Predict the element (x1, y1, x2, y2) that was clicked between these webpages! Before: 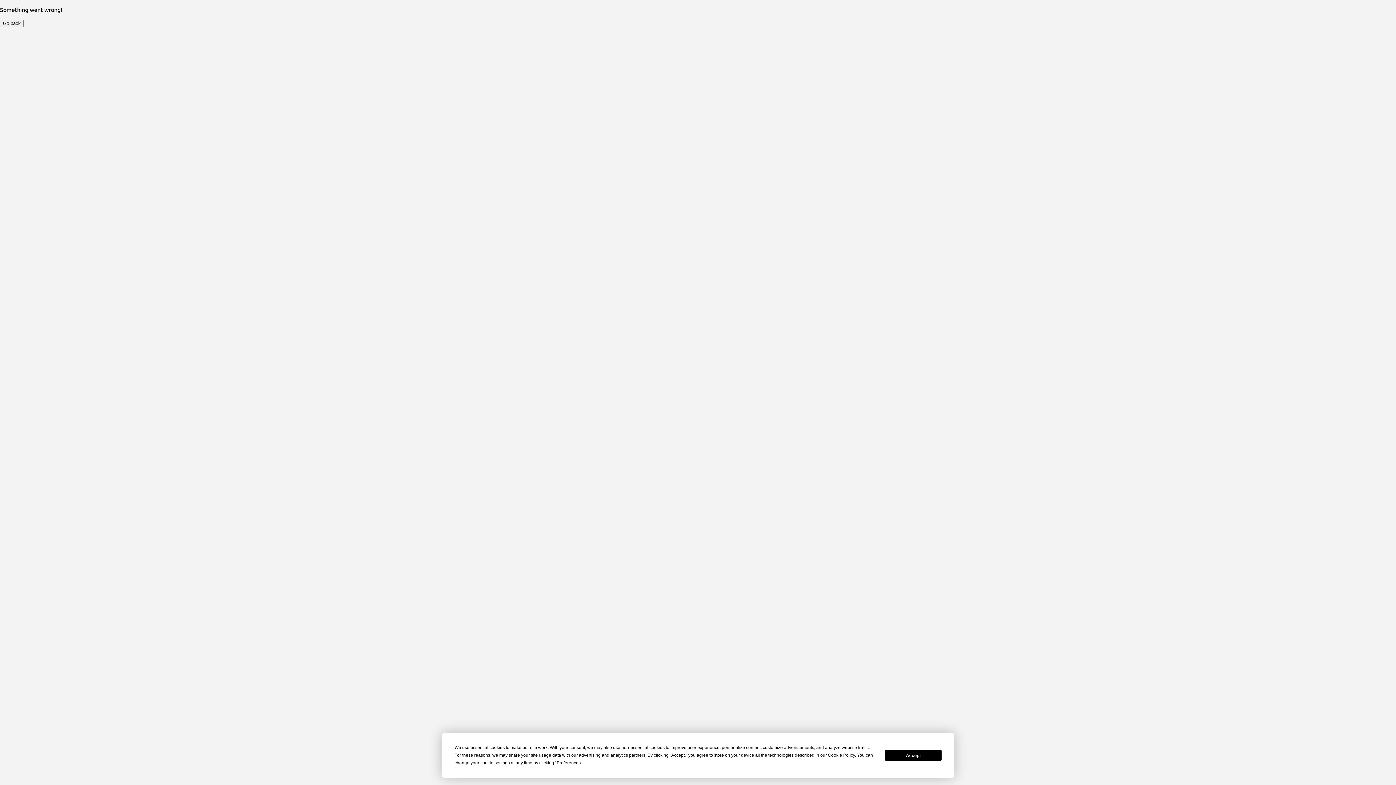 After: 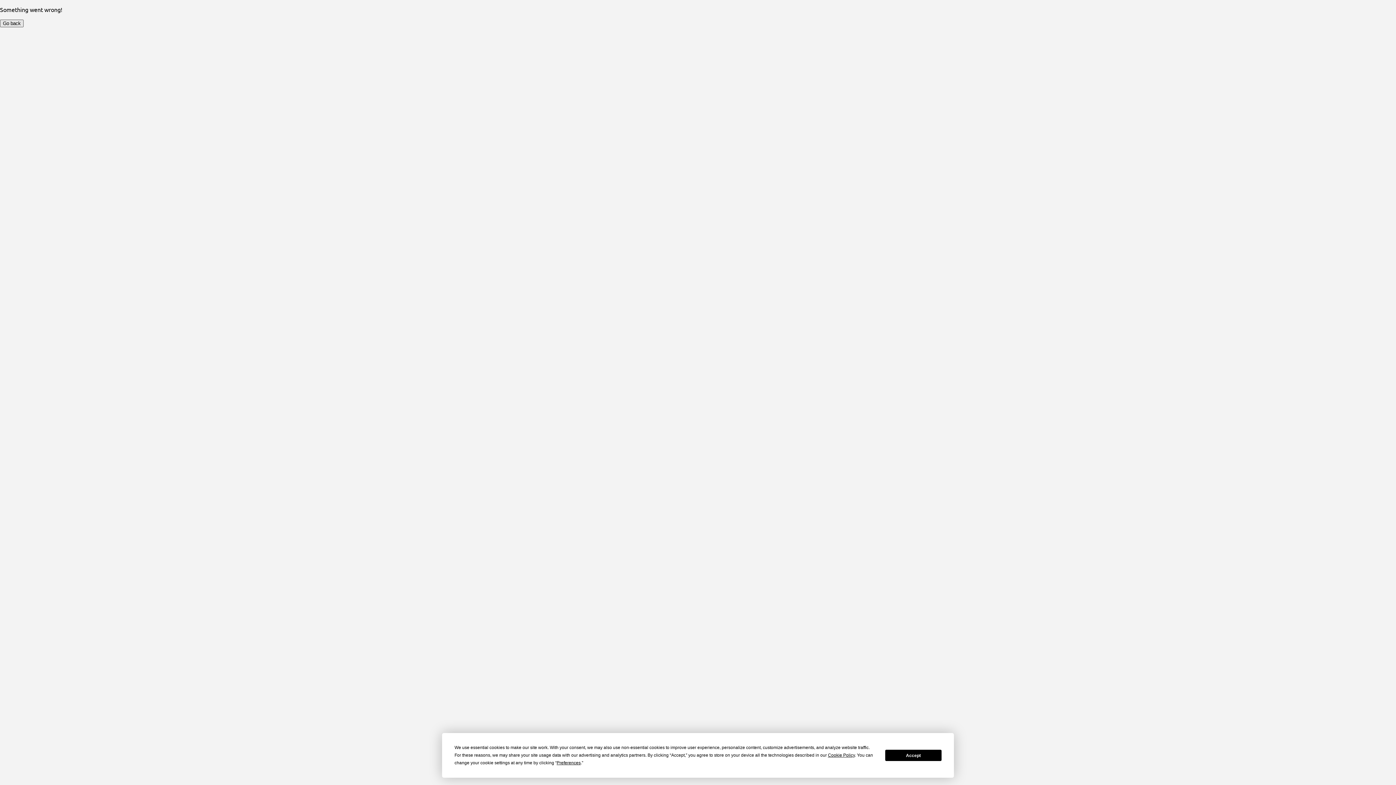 Action: label: Go back bbox: (0, 19, 23, 27)